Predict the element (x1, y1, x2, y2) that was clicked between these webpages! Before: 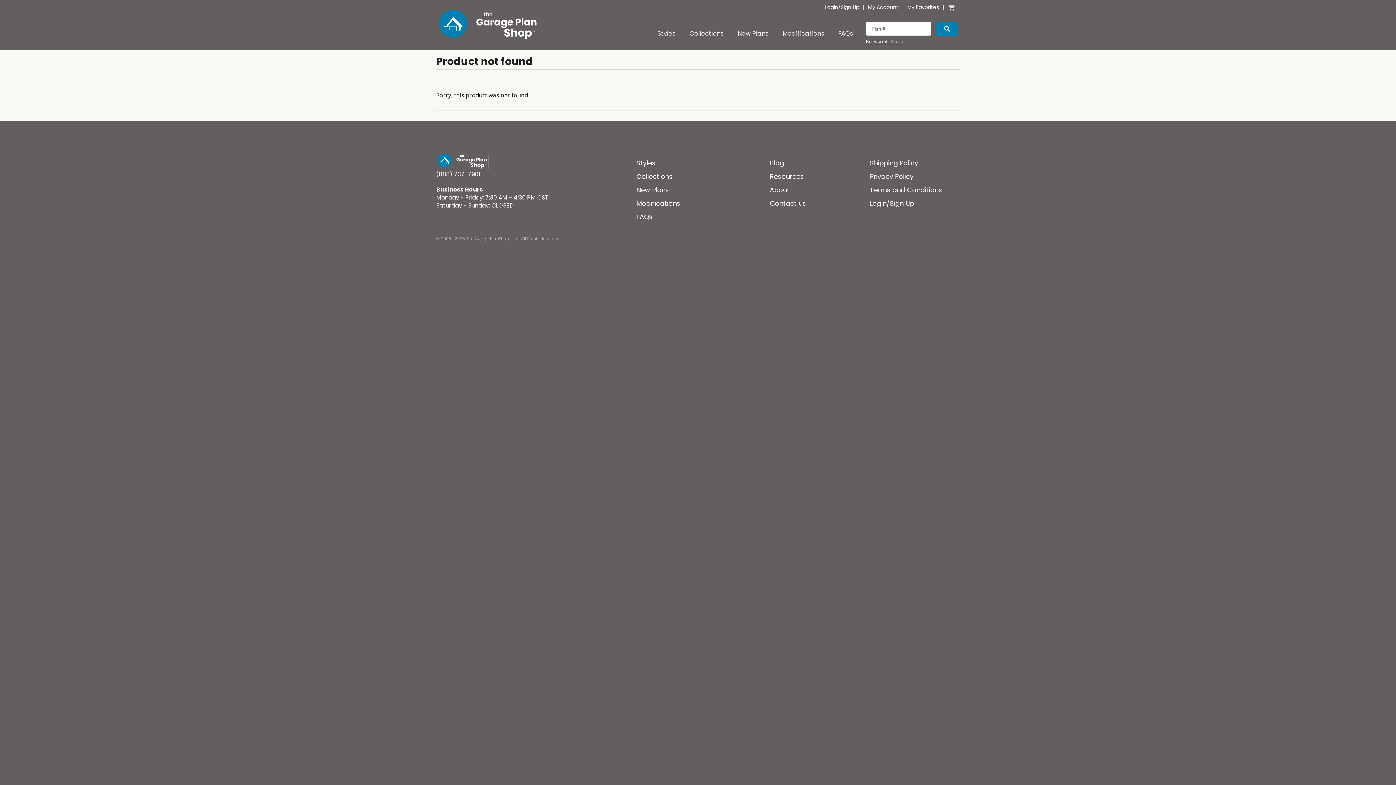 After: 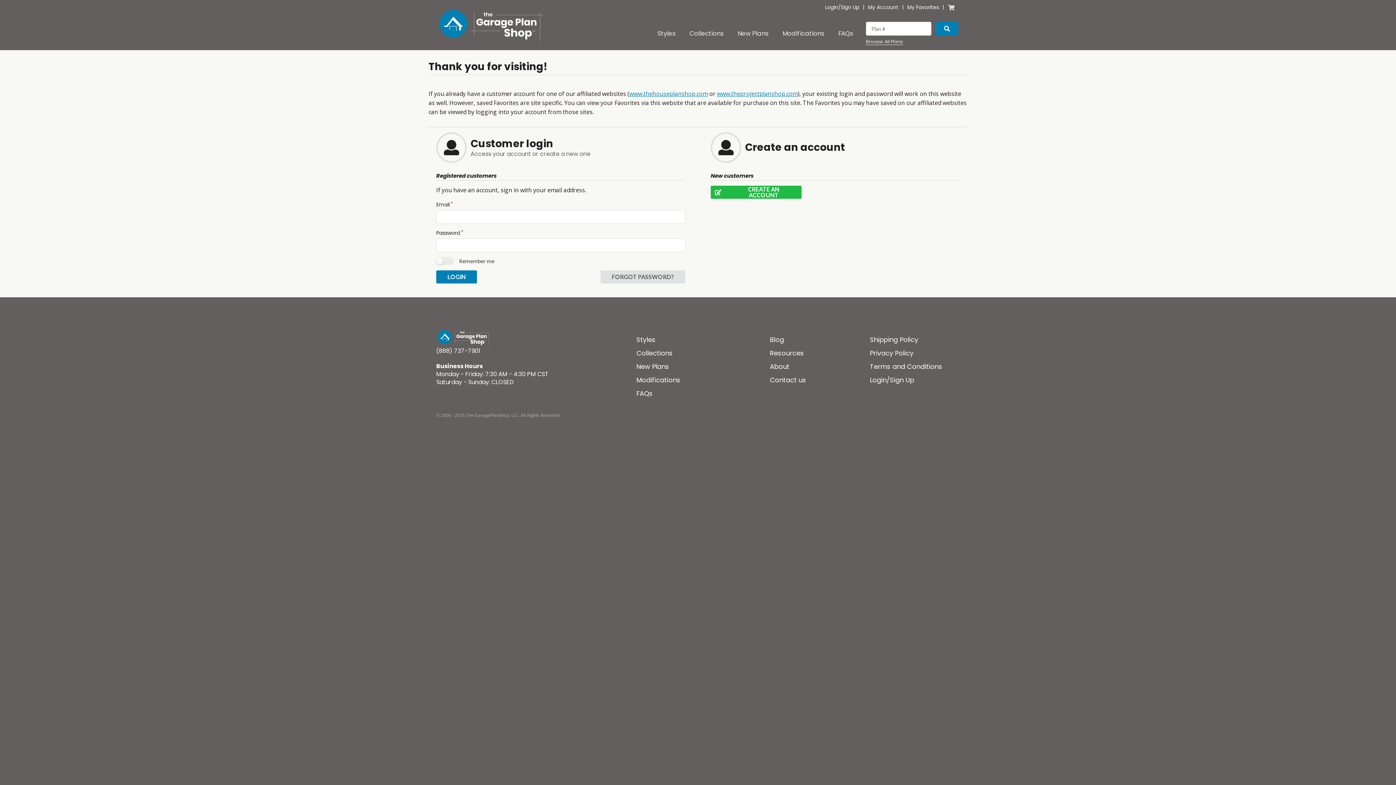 Action: label: Sign Up bbox: (840, 4, 859, 9)